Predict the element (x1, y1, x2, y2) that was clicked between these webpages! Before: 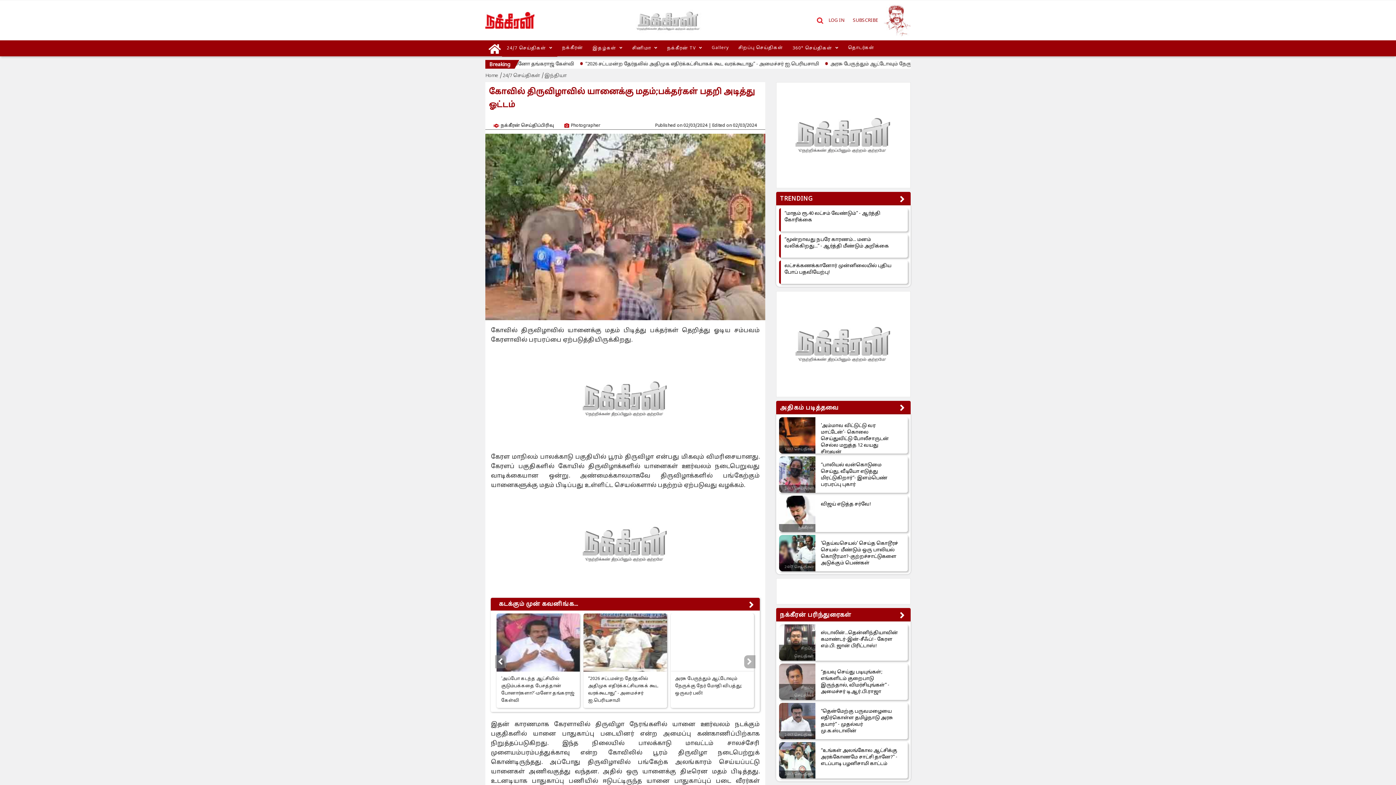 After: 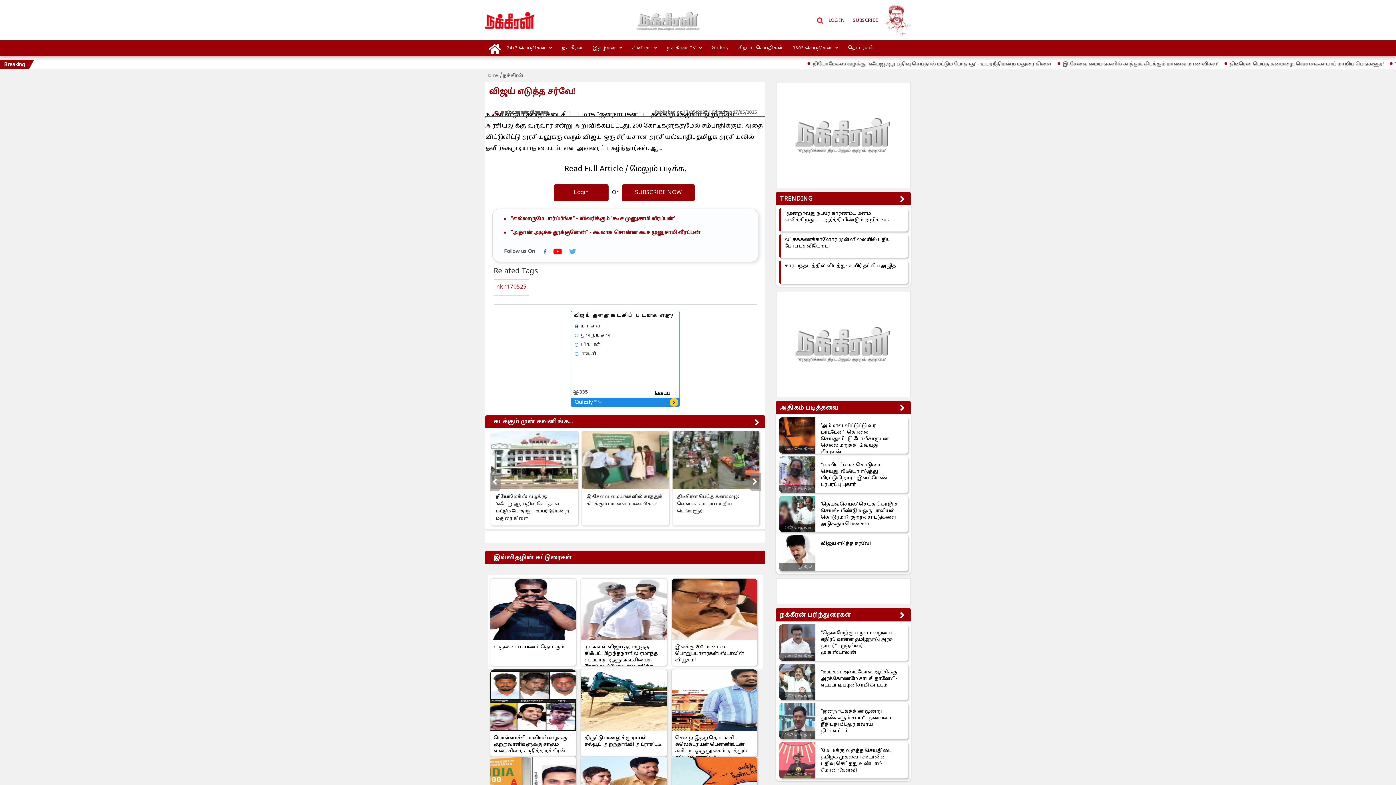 Action: bbox: (821, 501, 870, 507) label: விஜய் எடுத்த சர்வே!